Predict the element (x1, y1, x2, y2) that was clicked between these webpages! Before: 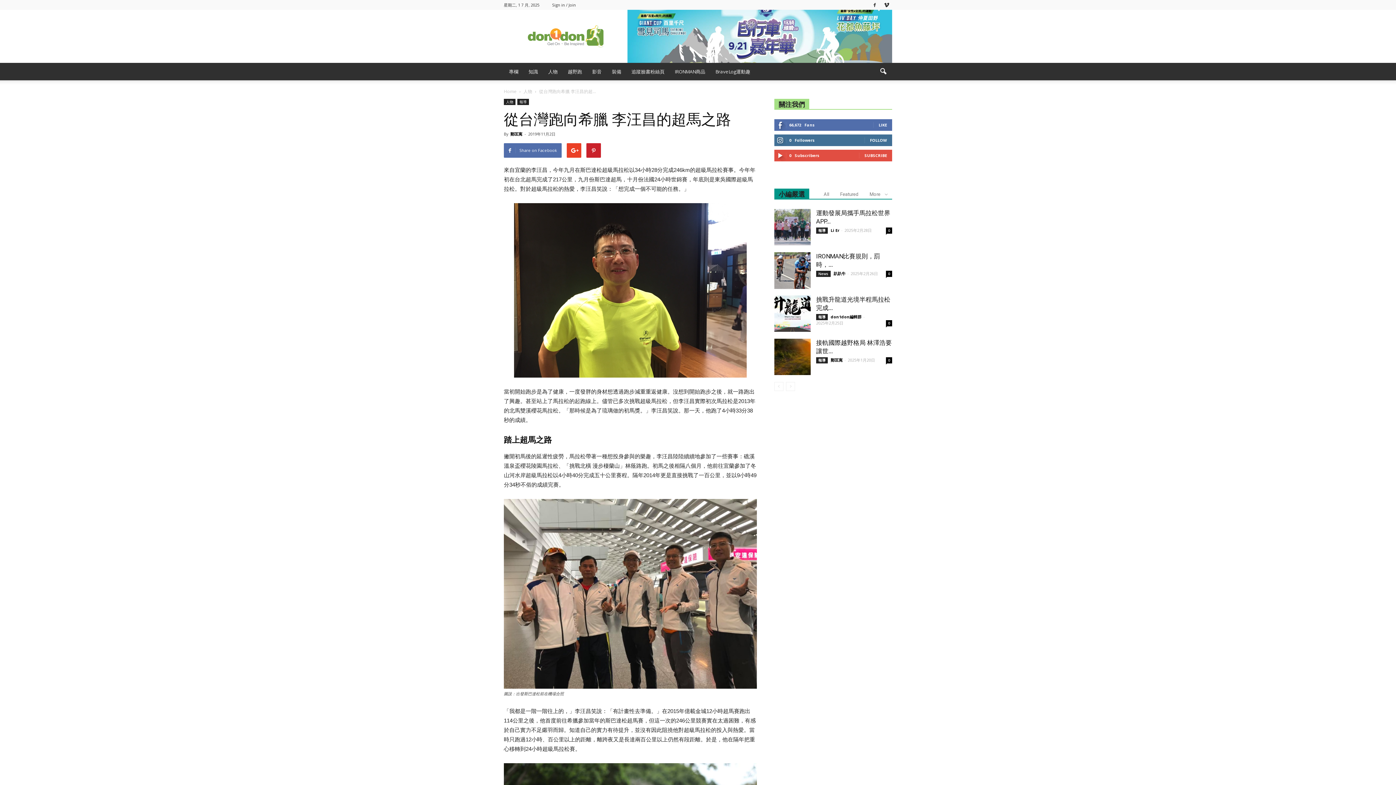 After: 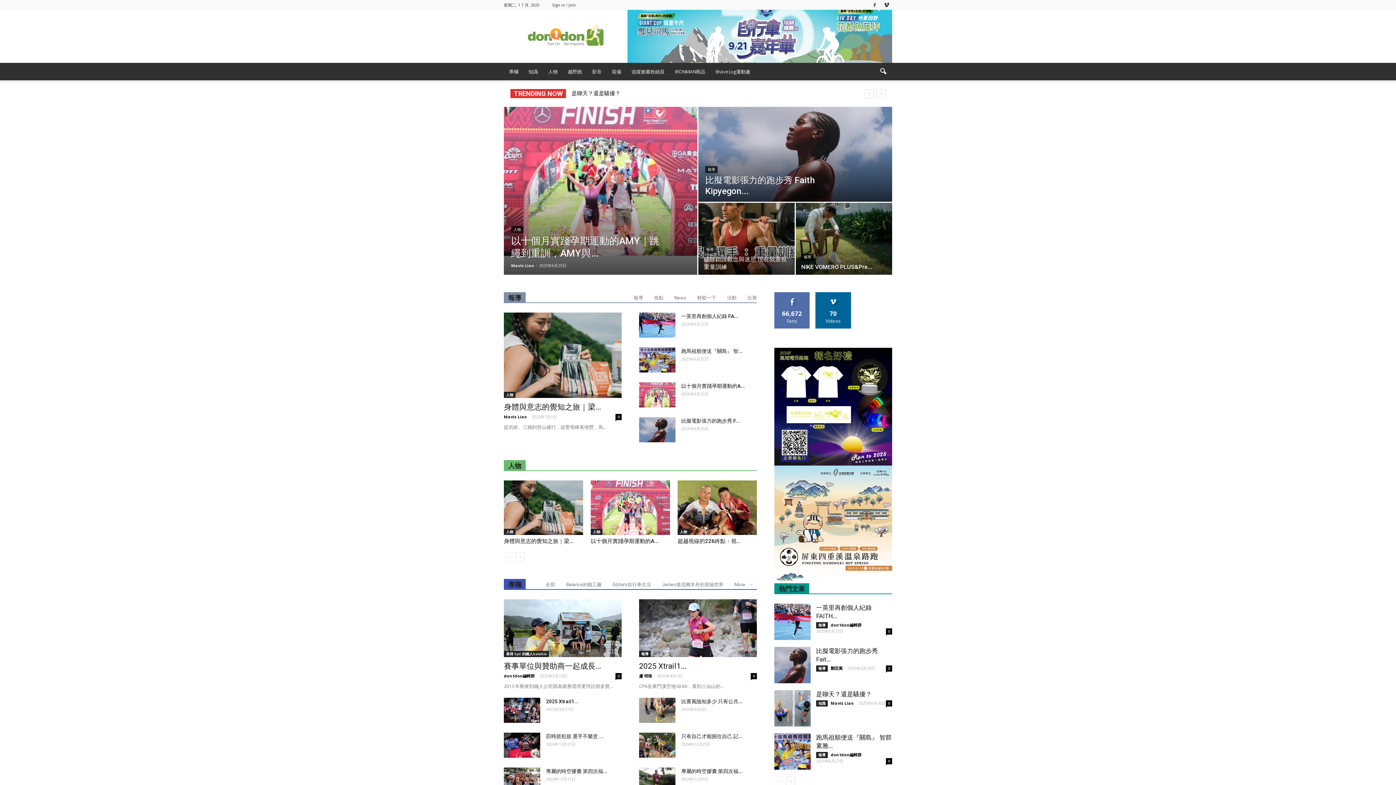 Action: label: Home bbox: (504, 88, 516, 94)